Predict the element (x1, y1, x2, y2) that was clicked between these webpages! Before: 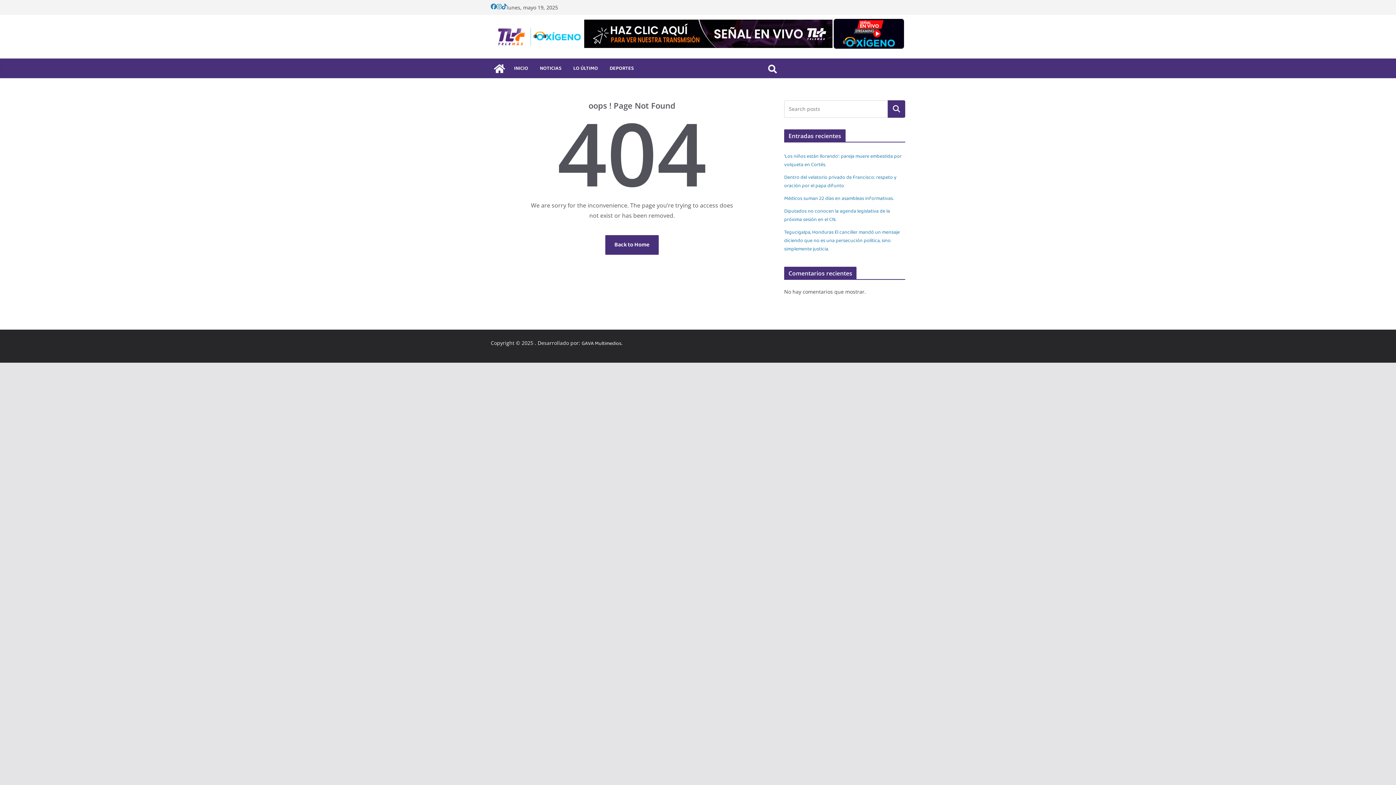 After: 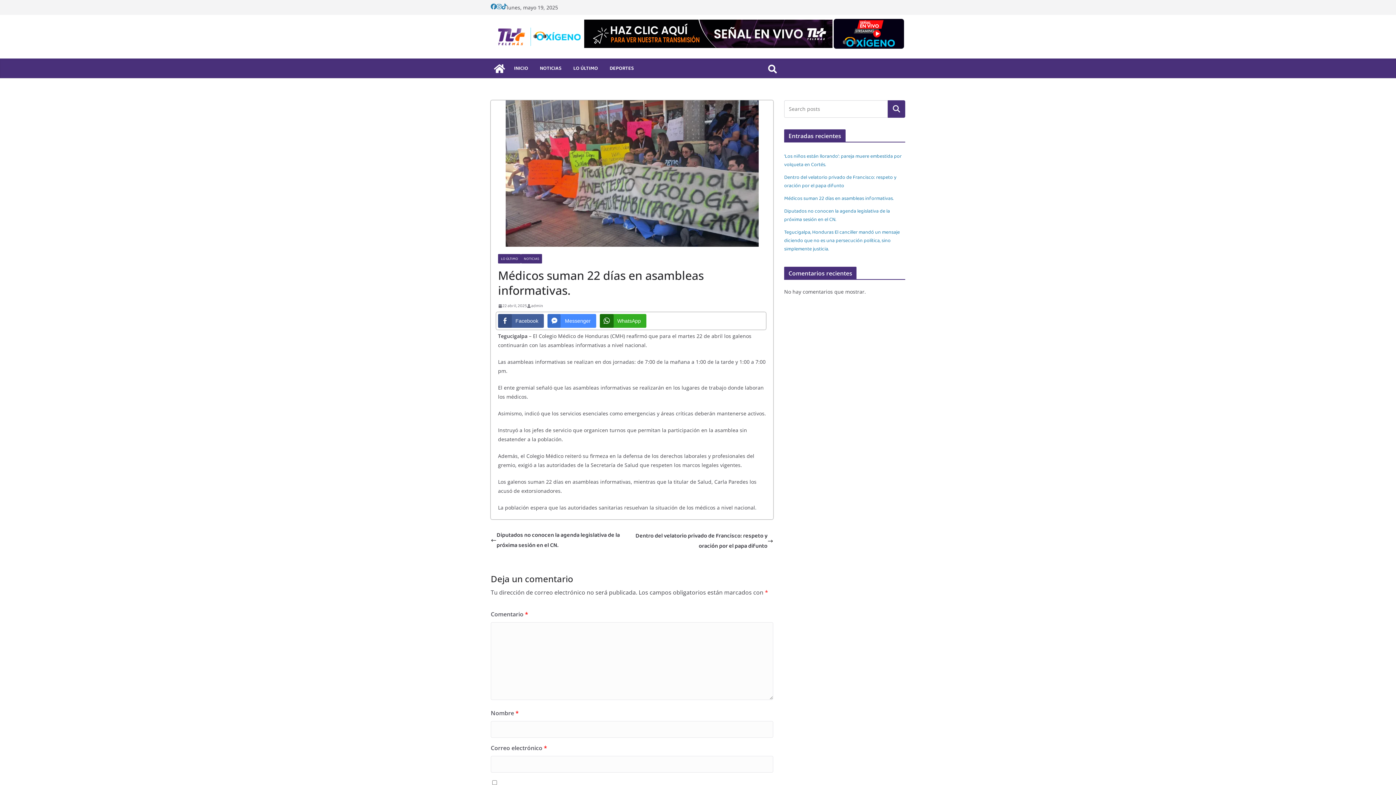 Action: label: Médicos suman 22 días en asambleas informativas. bbox: (784, 194, 893, 203)